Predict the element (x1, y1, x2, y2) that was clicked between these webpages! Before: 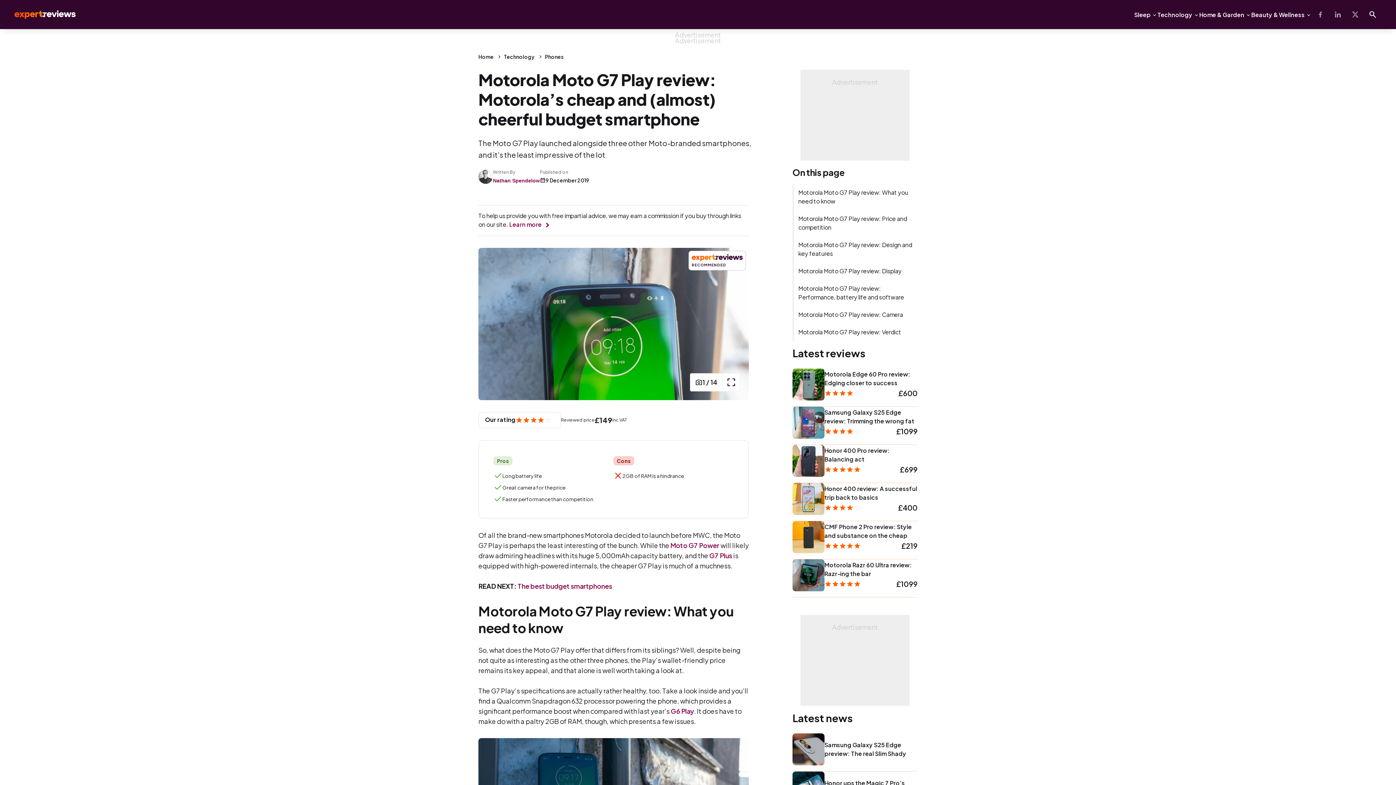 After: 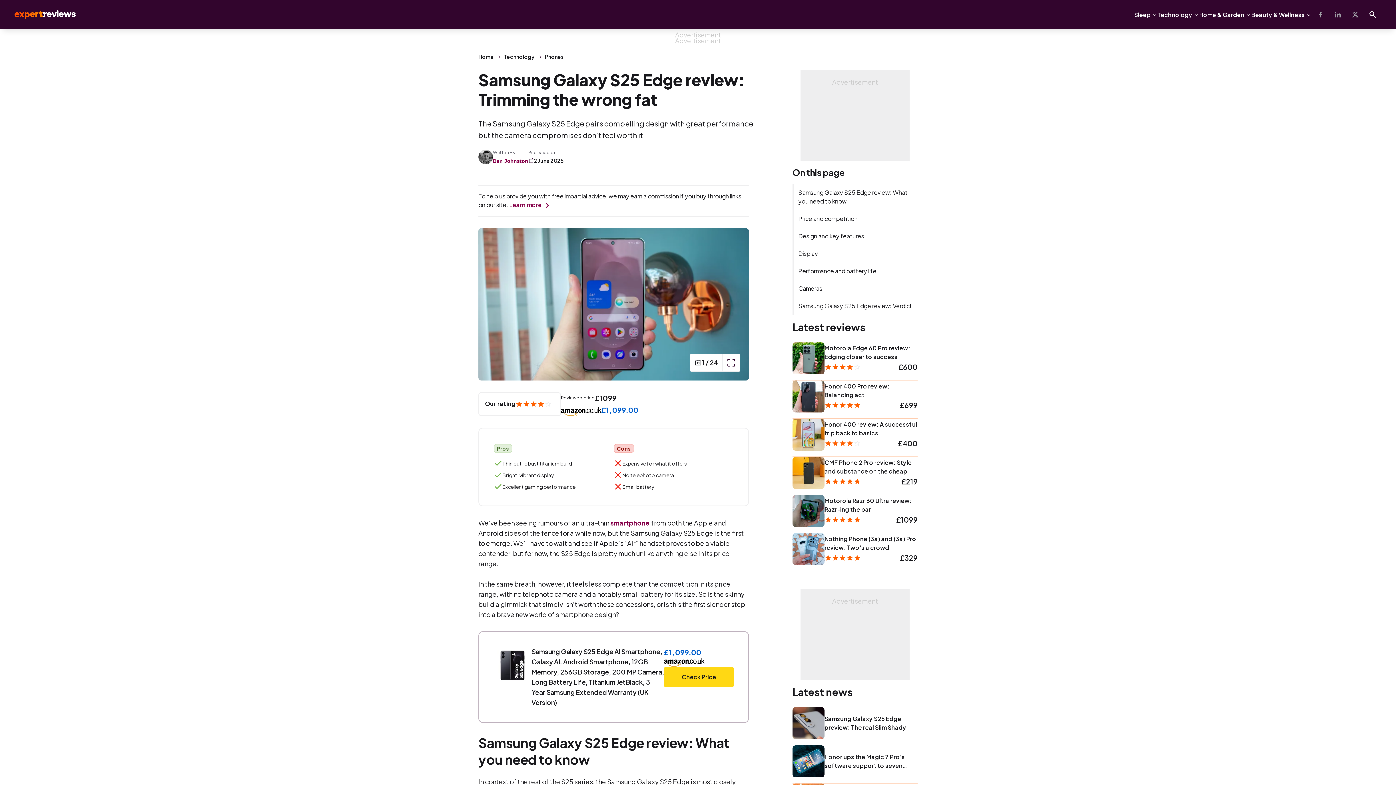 Action: bbox: (792, 406, 824, 438)